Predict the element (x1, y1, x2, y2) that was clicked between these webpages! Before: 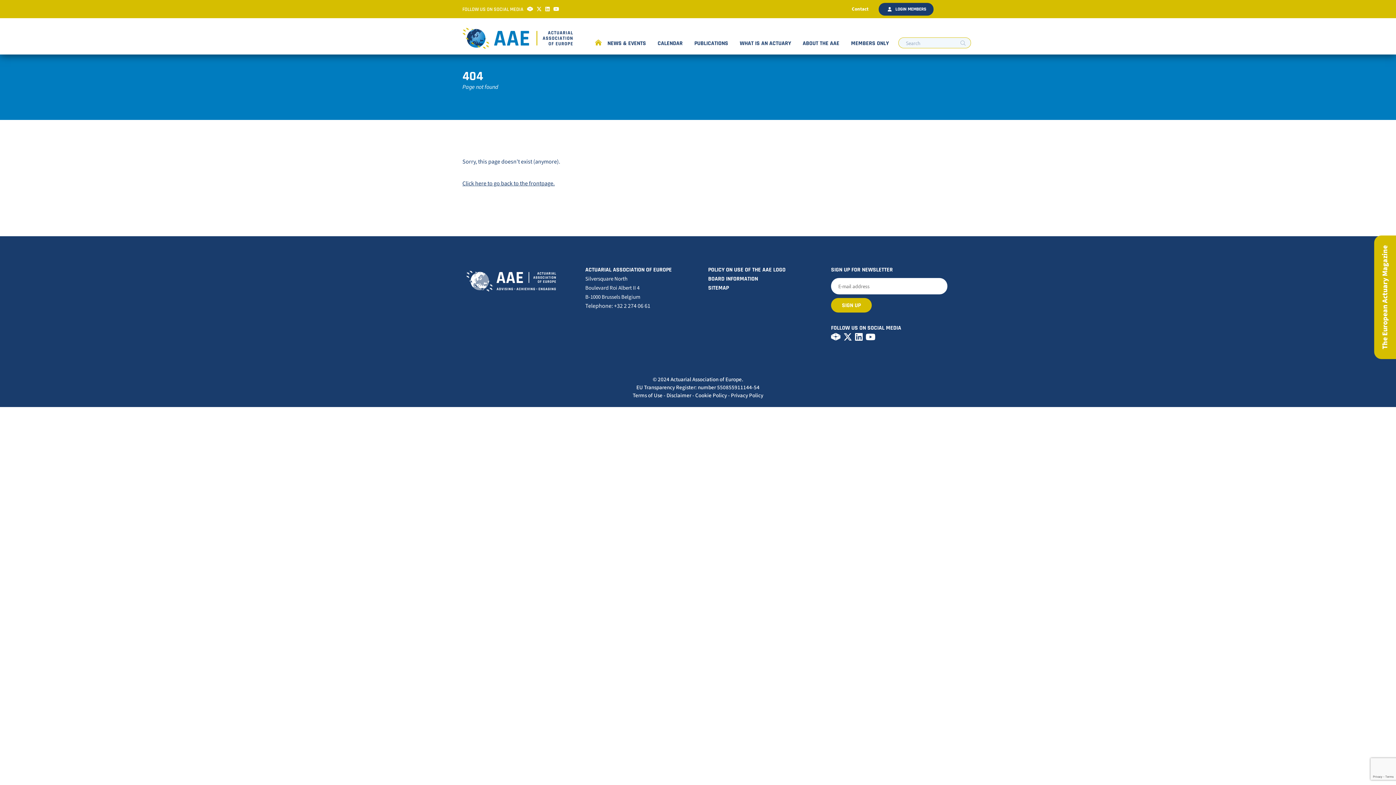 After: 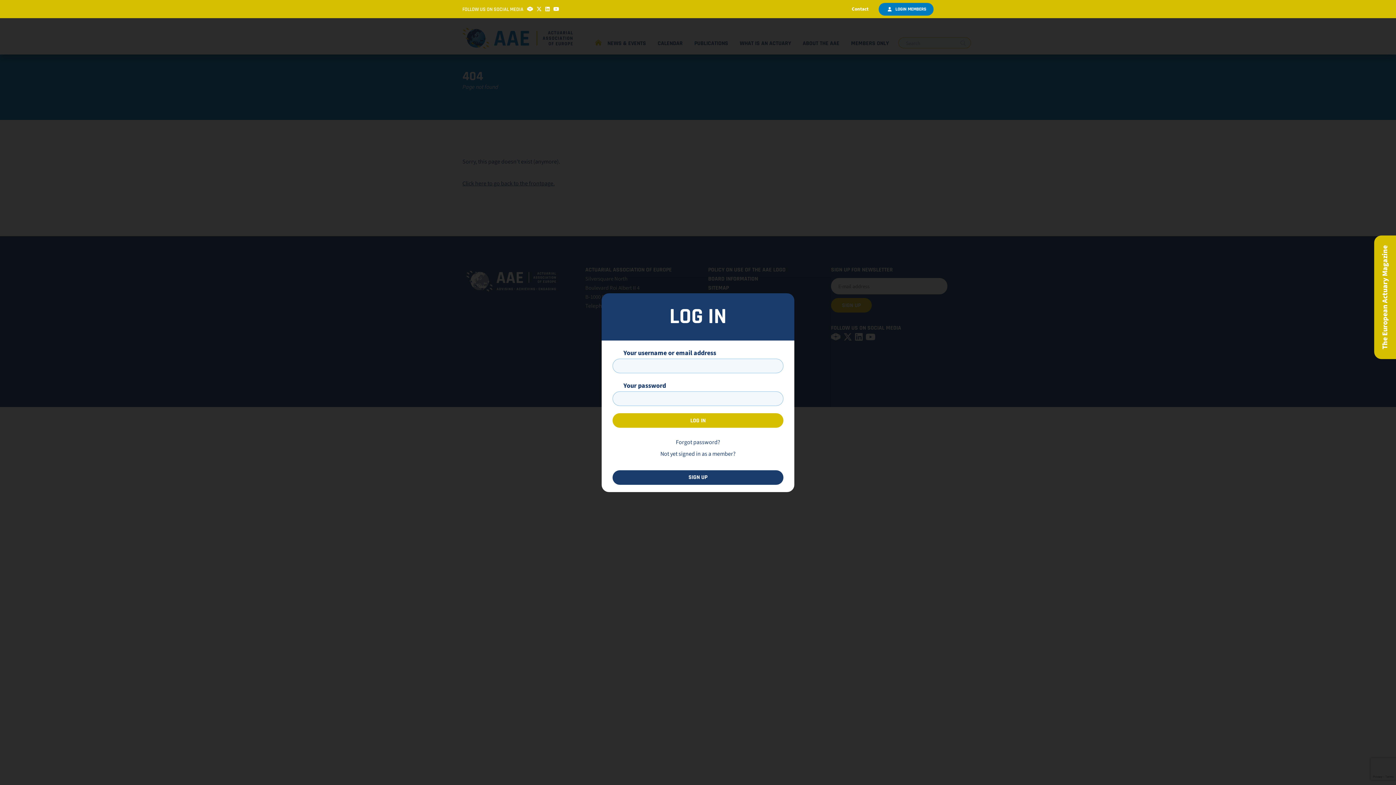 Action: label: LOGIN MEMBERS bbox: (878, 2, 933, 15)